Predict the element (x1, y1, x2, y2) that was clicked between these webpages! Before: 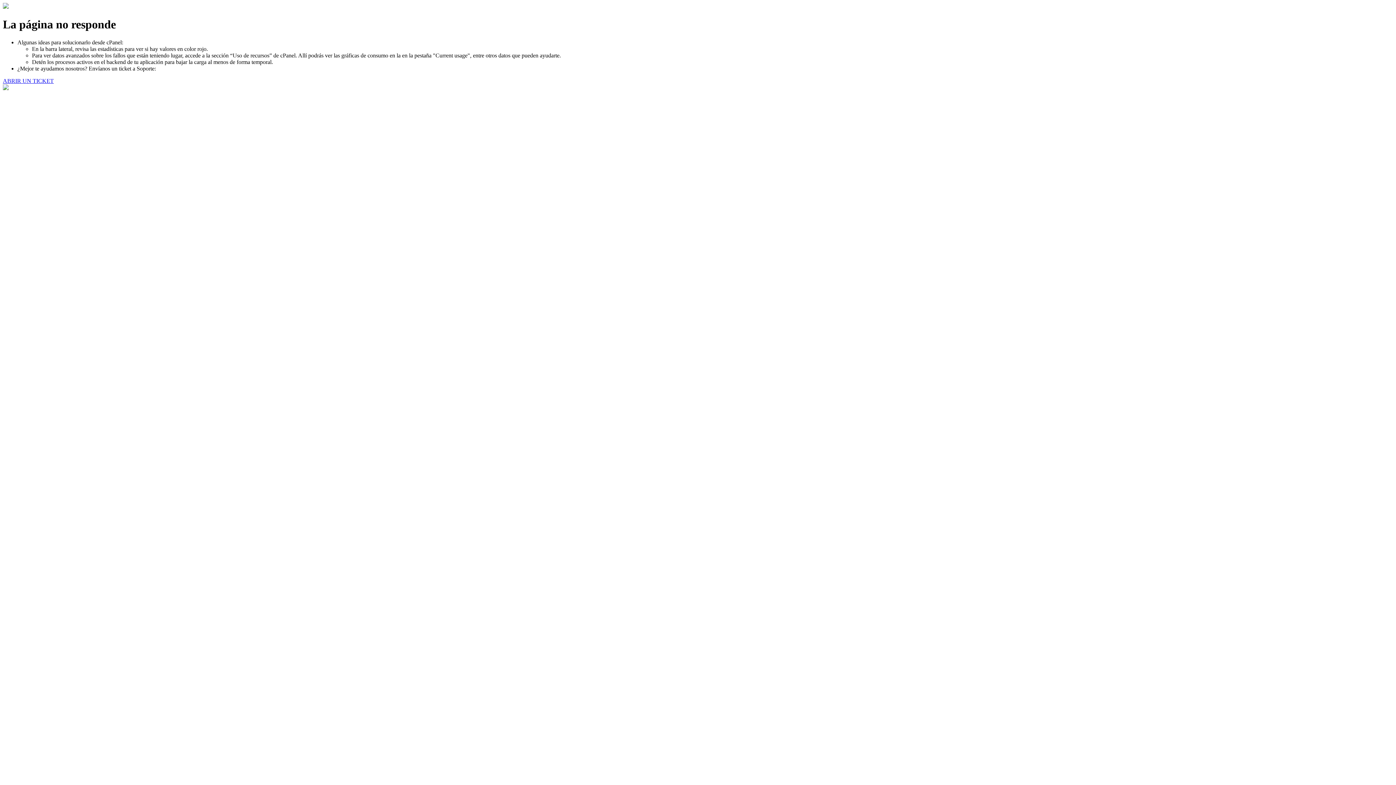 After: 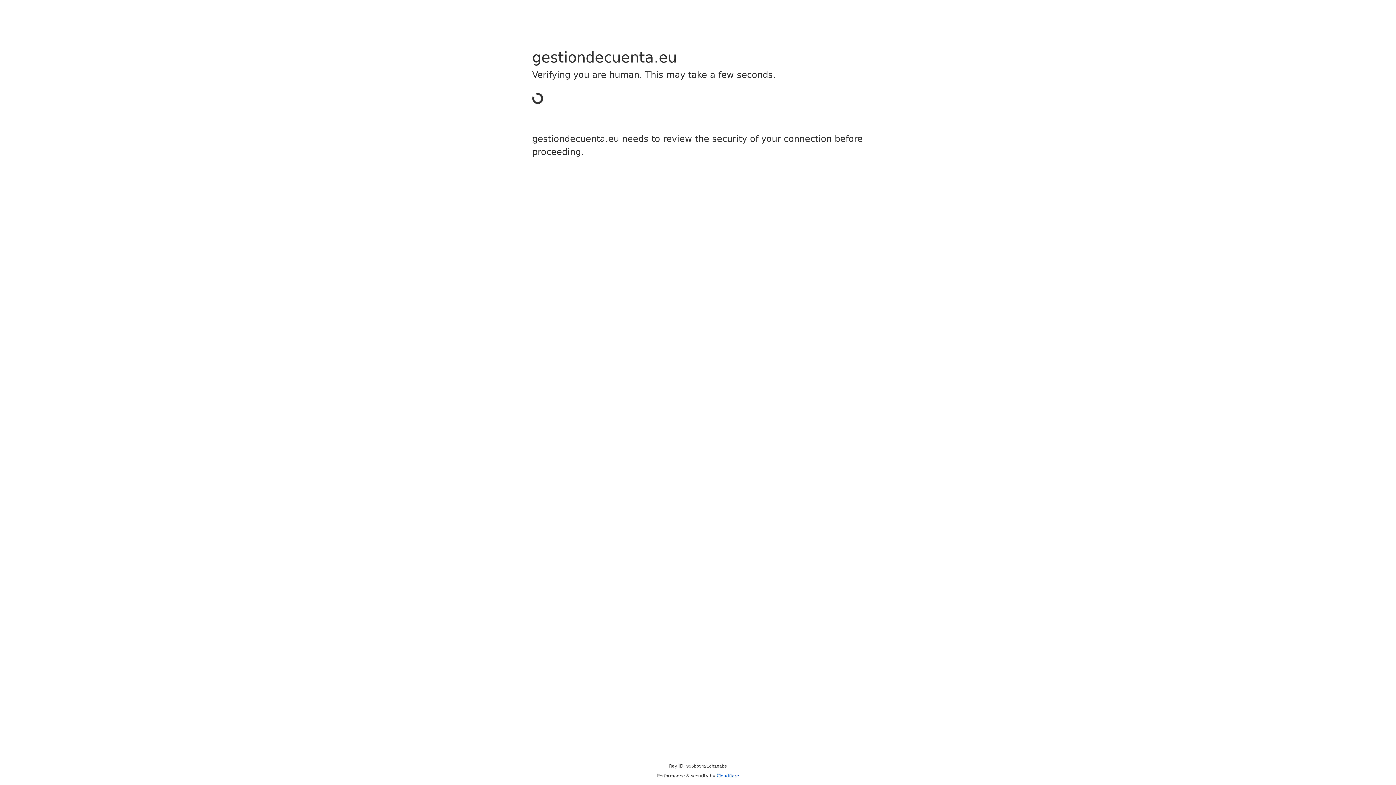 Action: label: ABRIR UN TICKET bbox: (2, 77, 53, 83)